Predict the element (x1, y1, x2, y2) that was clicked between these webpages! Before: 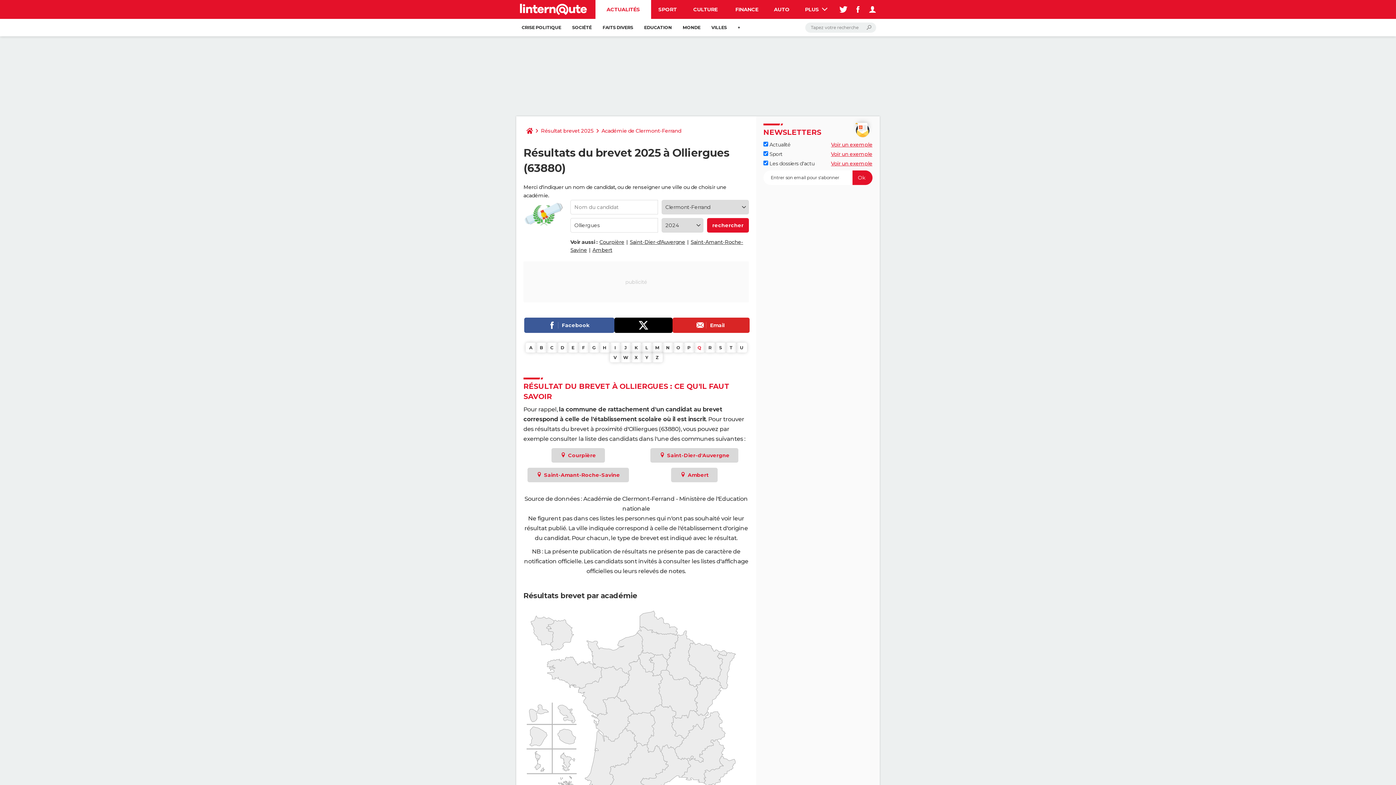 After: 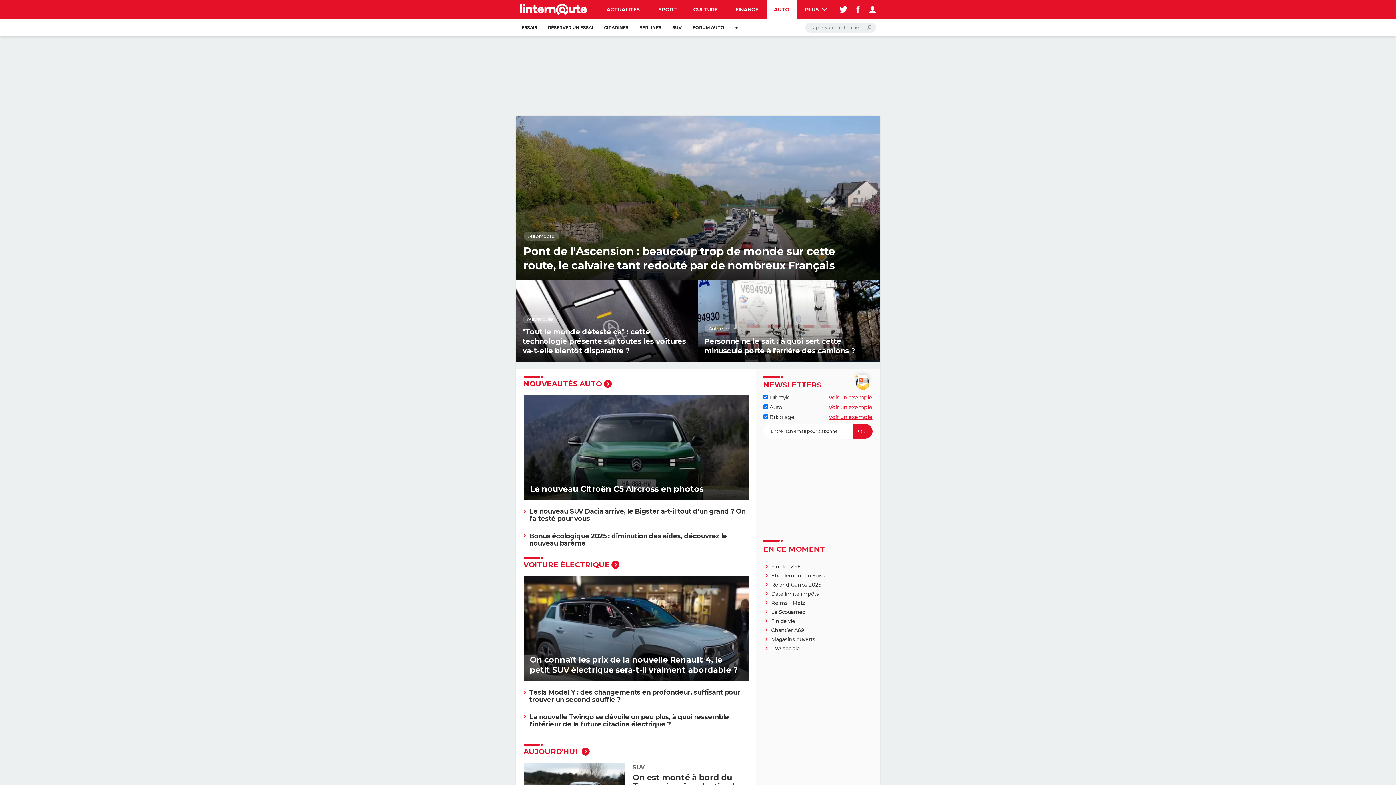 Action: bbox: (767, 0, 796, 18) label: AUTO